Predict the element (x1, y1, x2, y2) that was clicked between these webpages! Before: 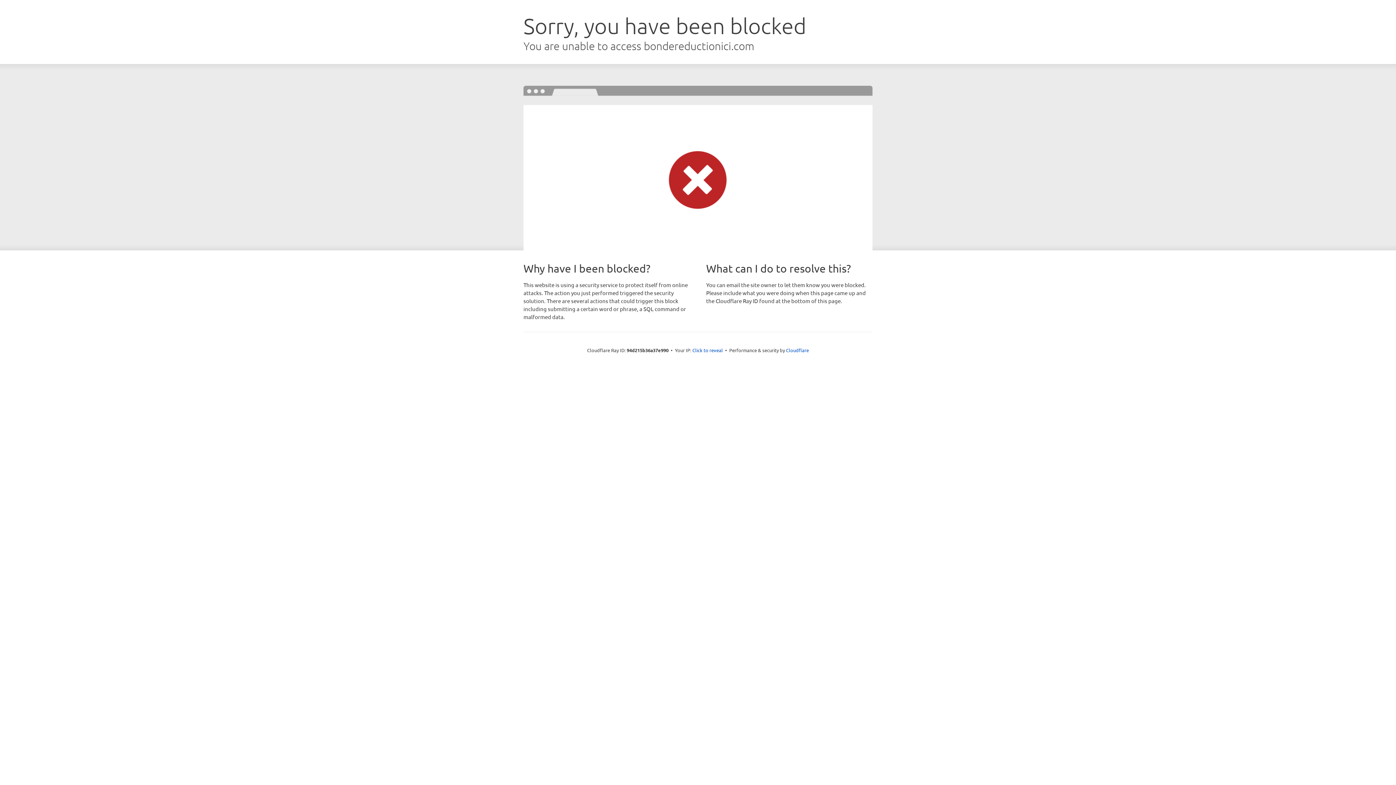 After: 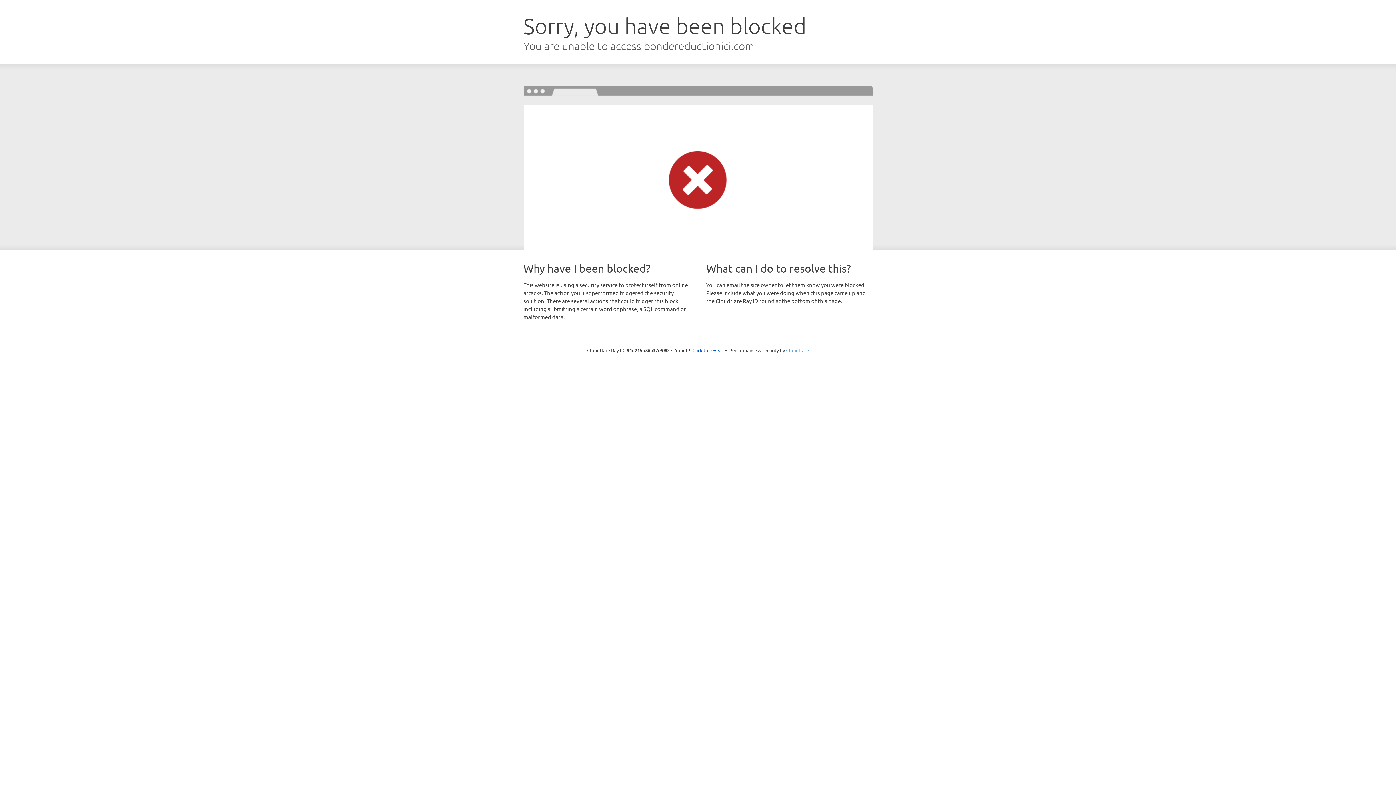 Action: bbox: (786, 347, 809, 353) label: Cloudflare